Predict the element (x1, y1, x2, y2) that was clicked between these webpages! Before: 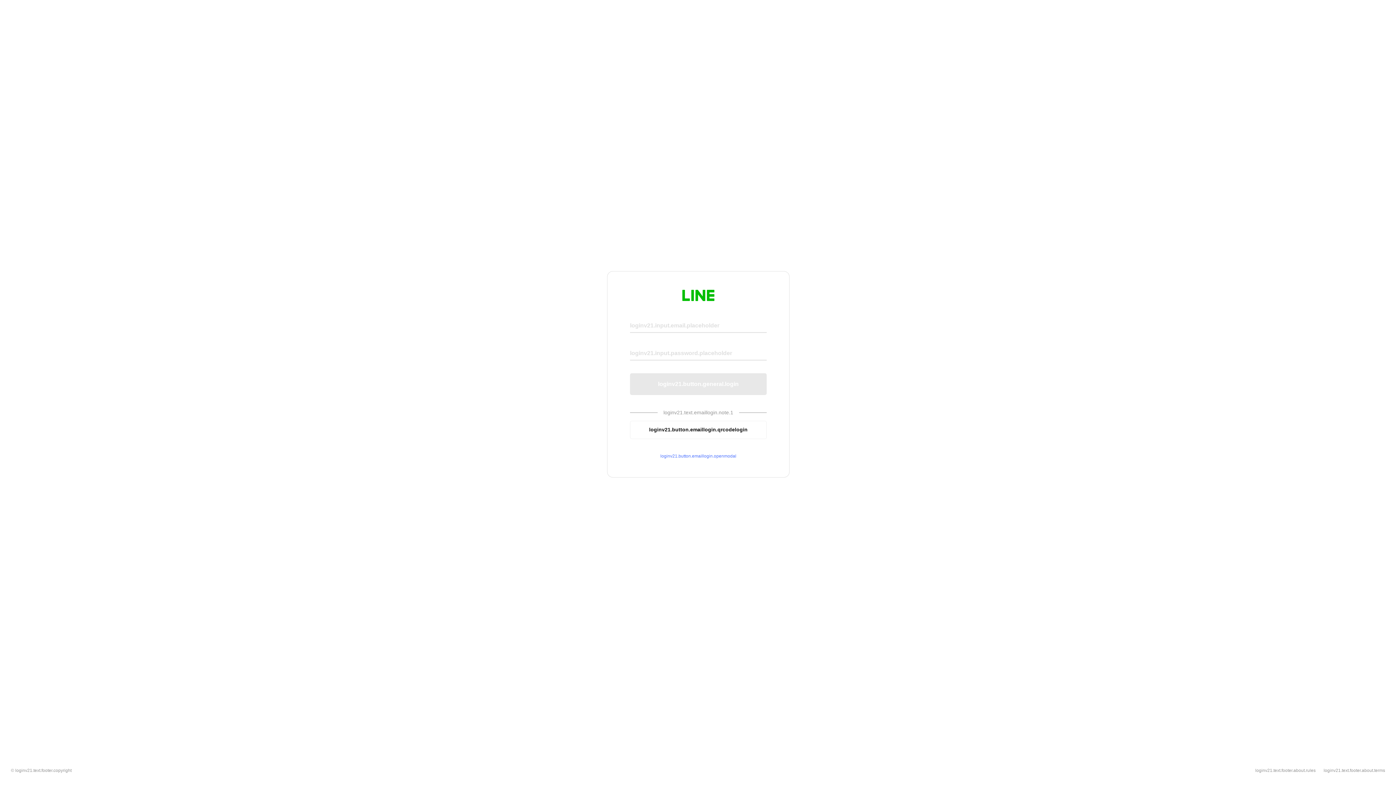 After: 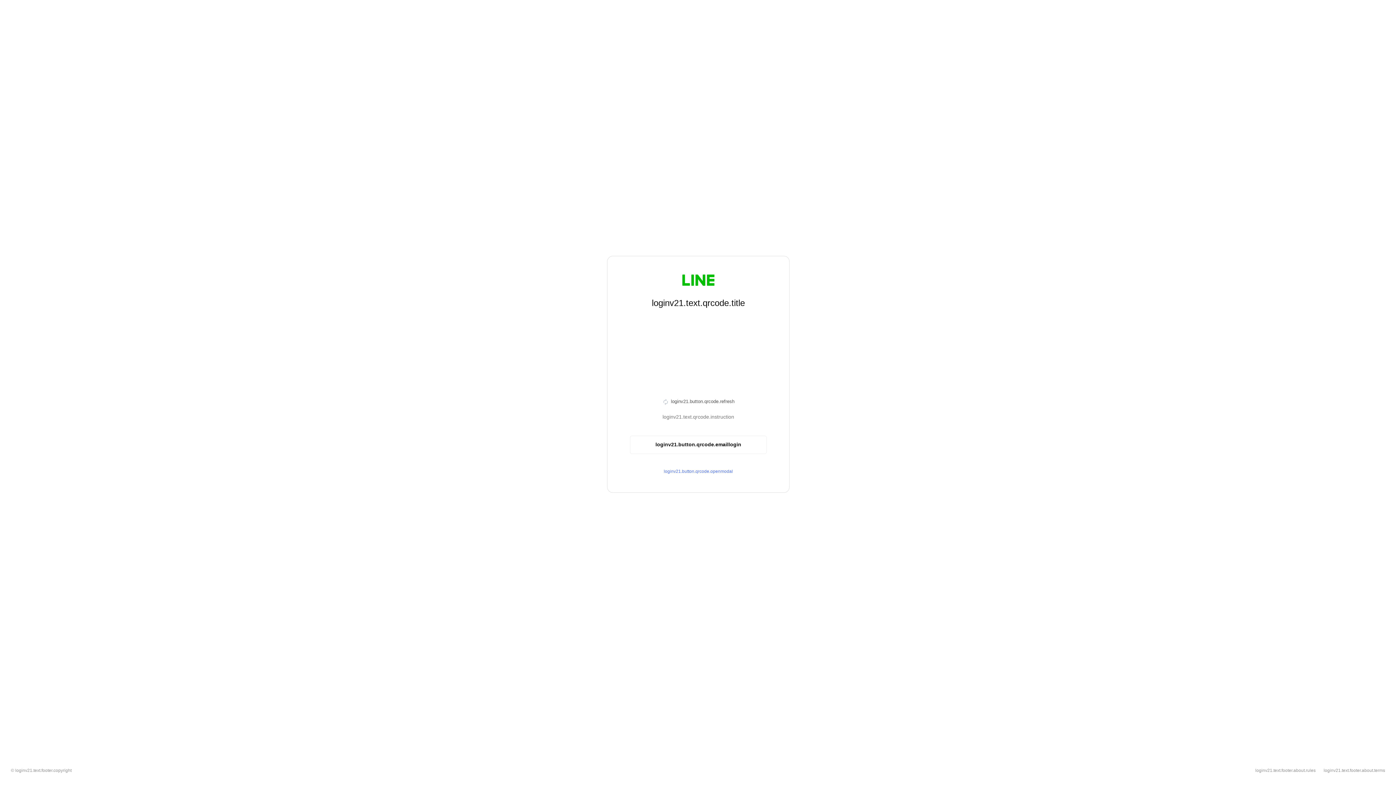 Action: bbox: (630, 420, 766, 439) label: loginv21.button.emaillogin.qrcodelogin